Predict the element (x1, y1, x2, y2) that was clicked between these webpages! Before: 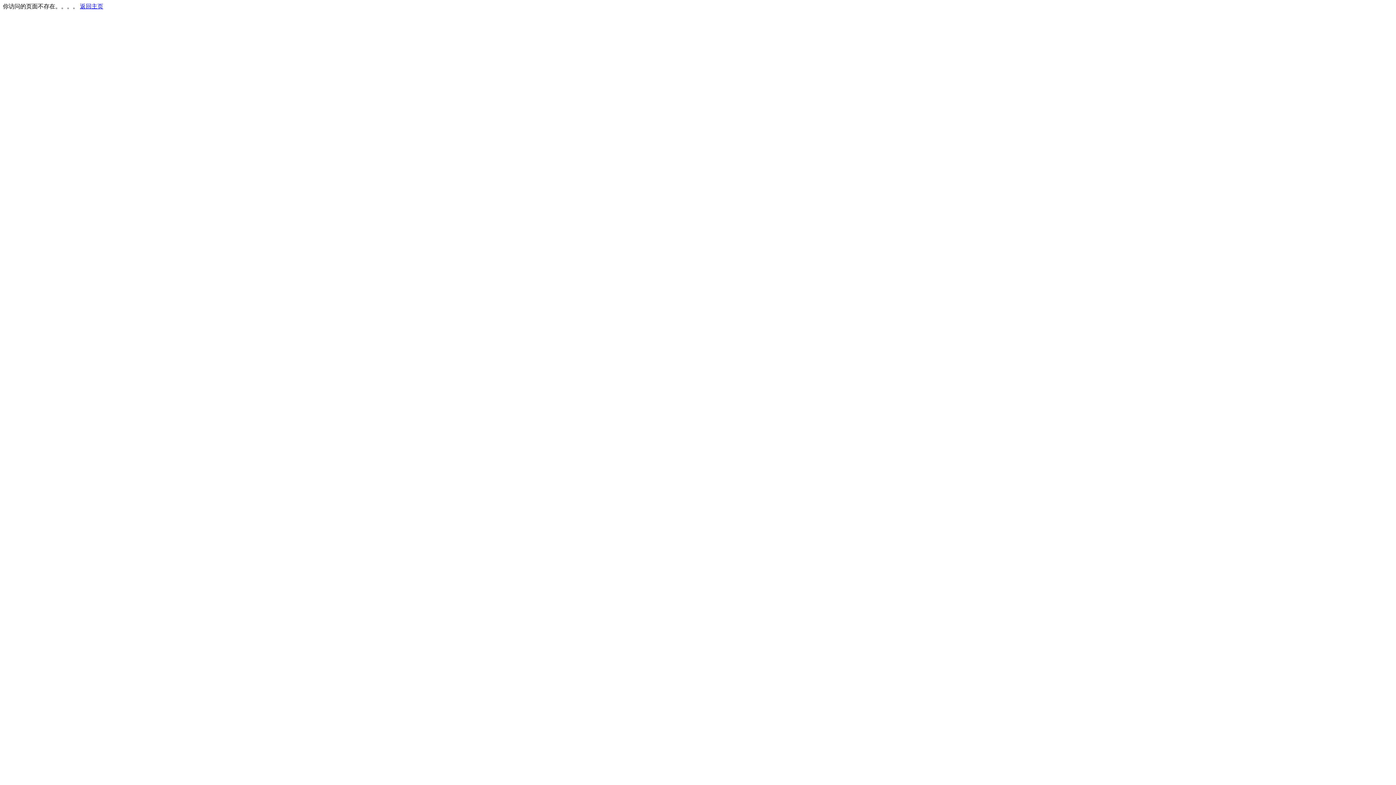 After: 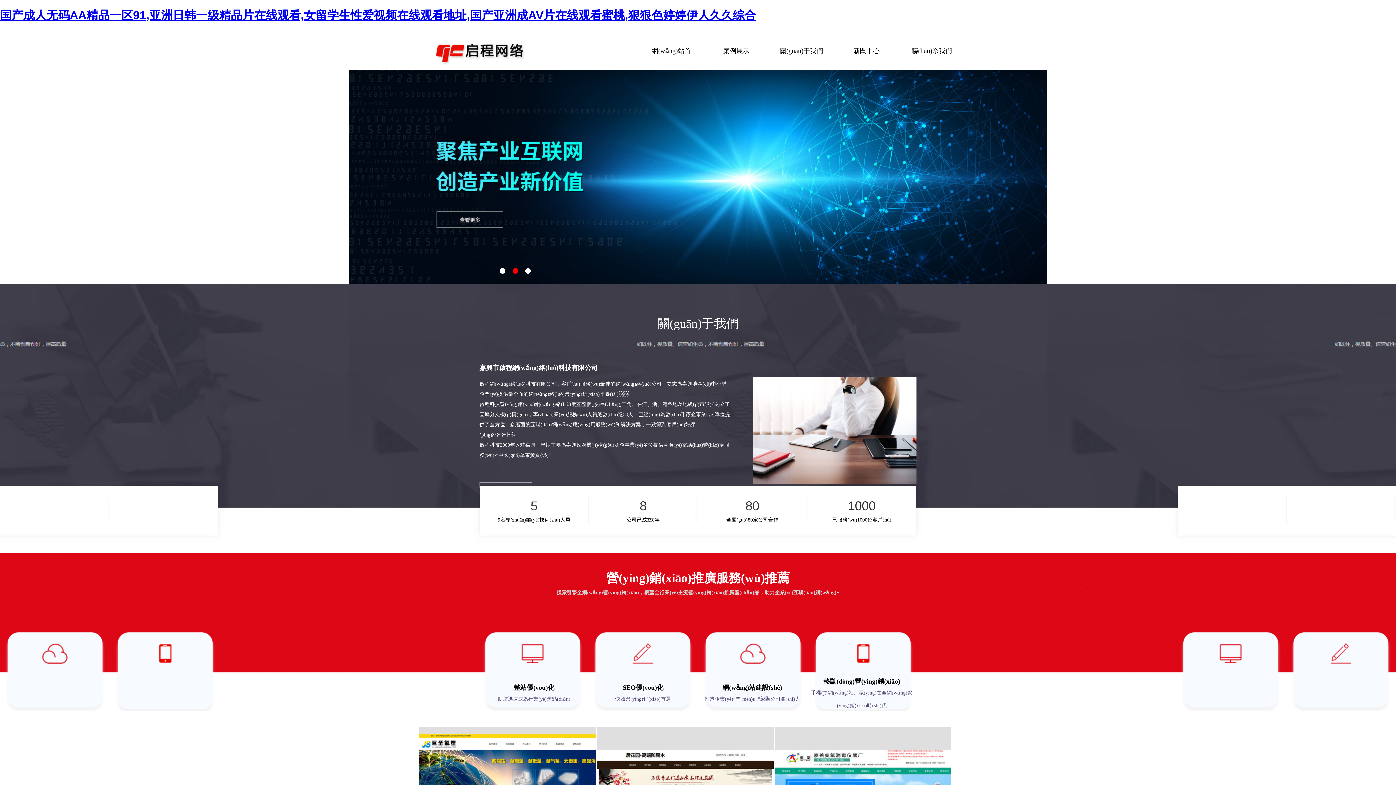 Action: bbox: (80, 3, 103, 9) label: 返回主页